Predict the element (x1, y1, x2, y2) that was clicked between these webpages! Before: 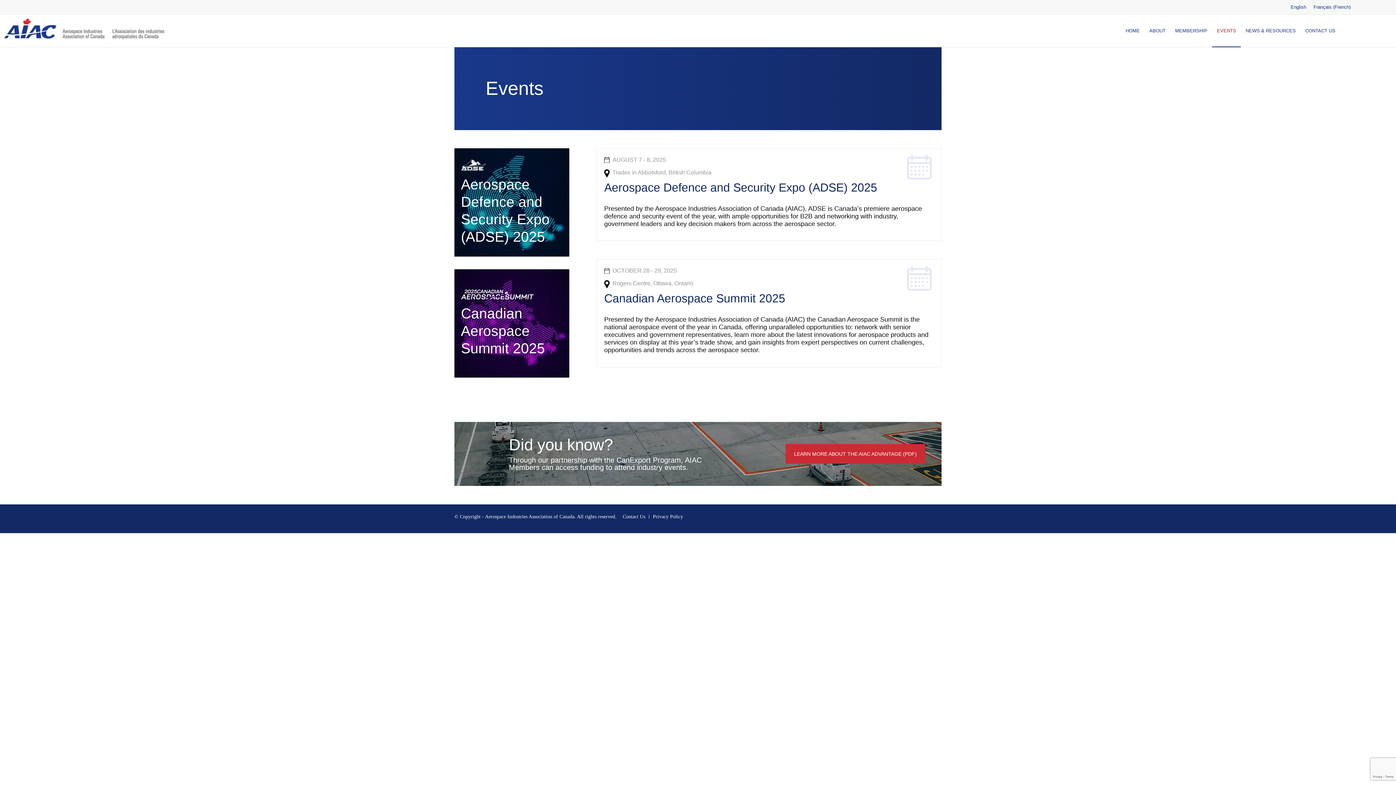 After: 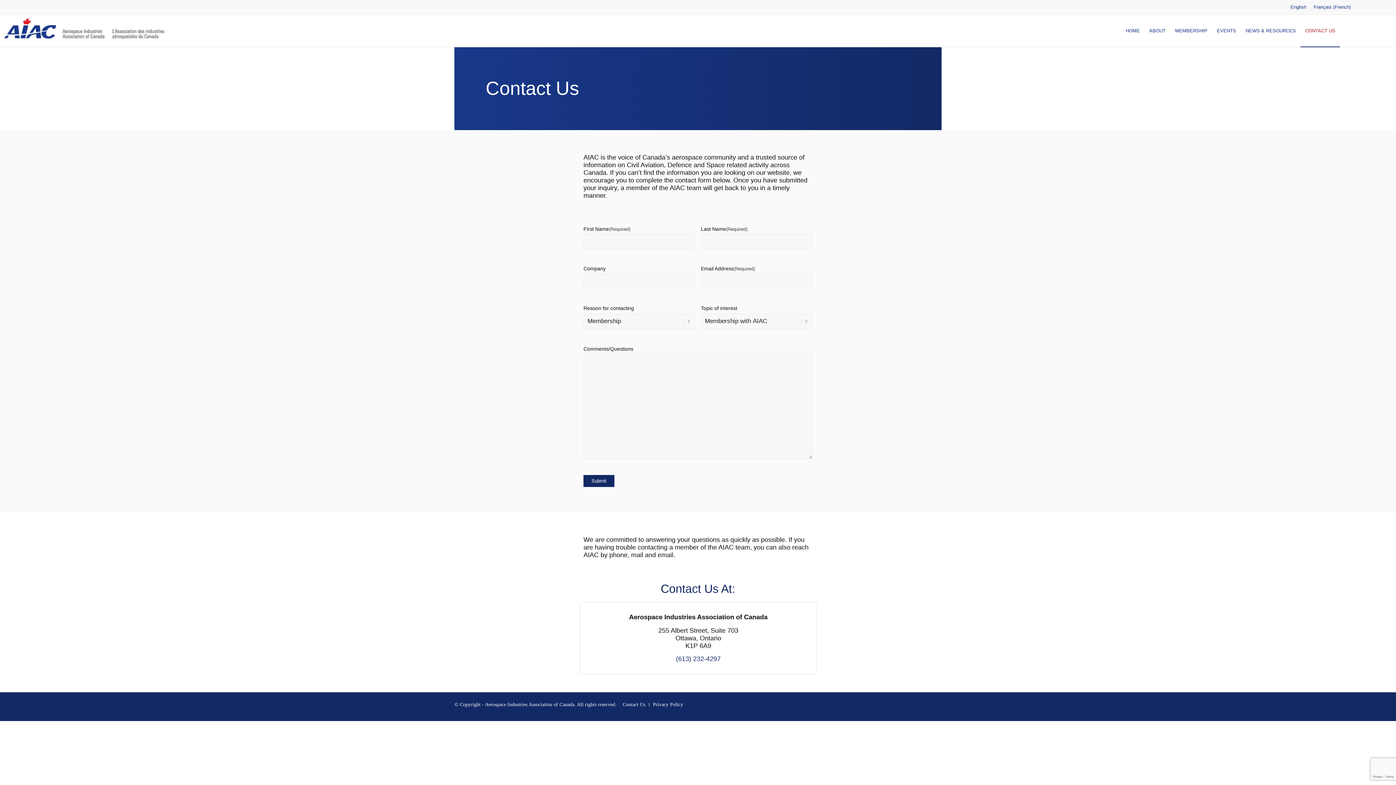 Action: label: CONTACT US bbox: (1300, 14, 1340, 46)